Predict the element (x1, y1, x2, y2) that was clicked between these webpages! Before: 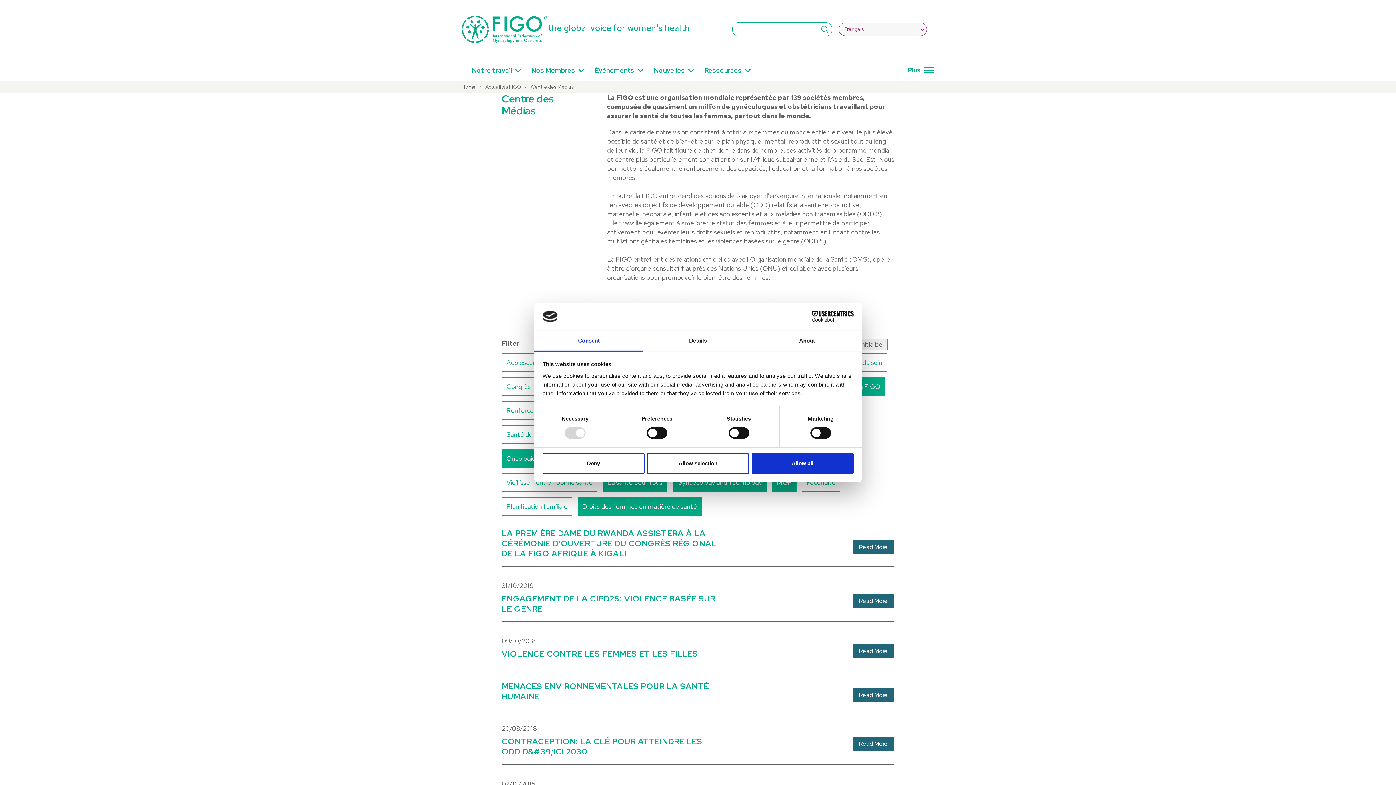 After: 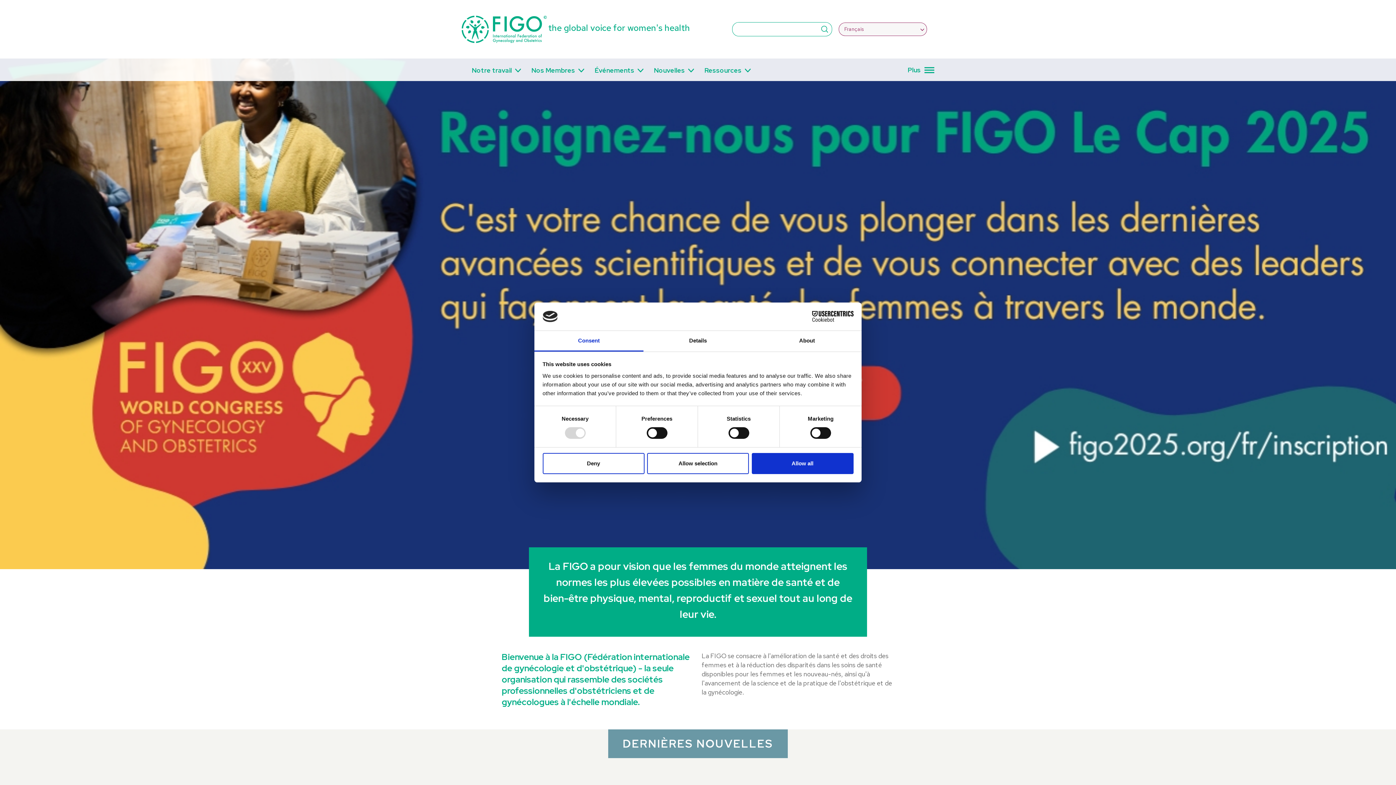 Action: bbox: (461, 83, 475, 90) label: Home